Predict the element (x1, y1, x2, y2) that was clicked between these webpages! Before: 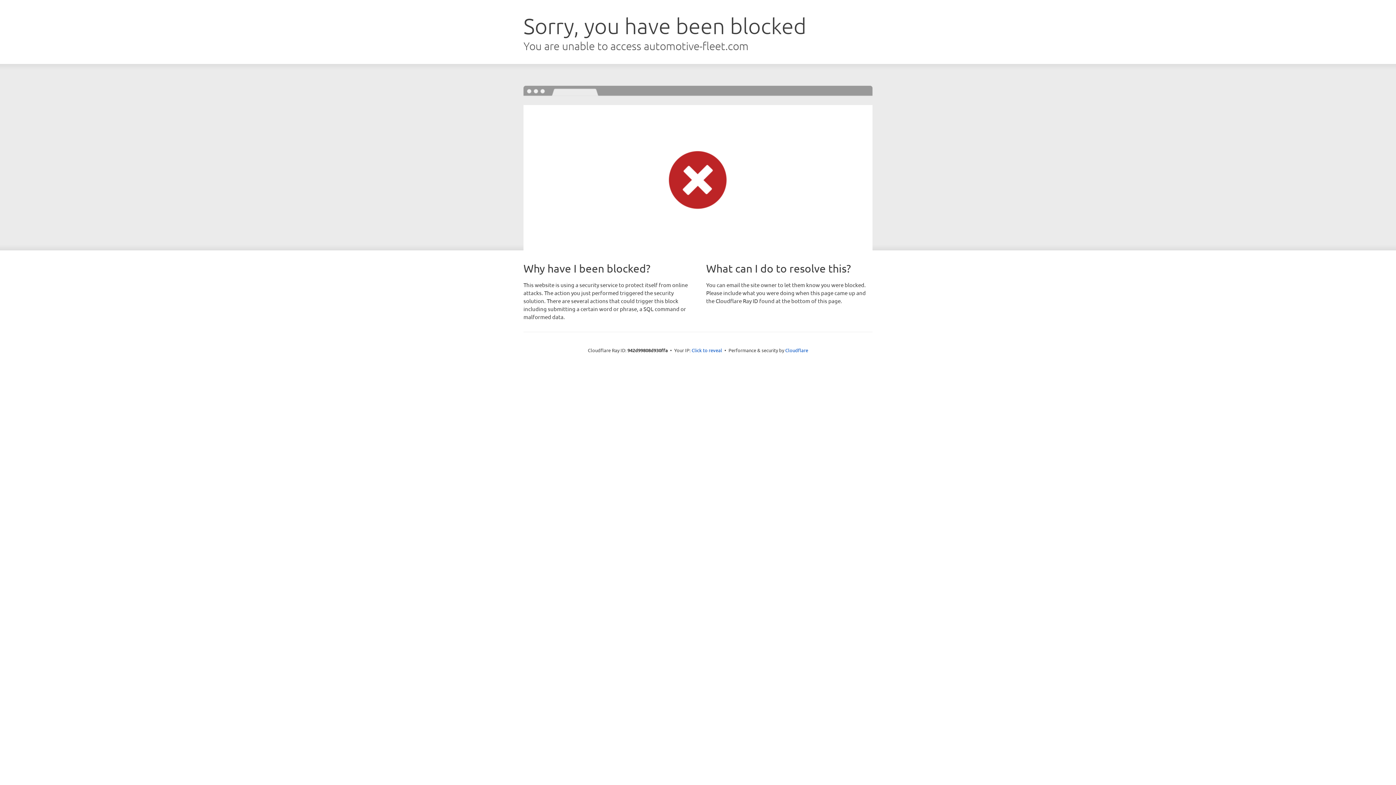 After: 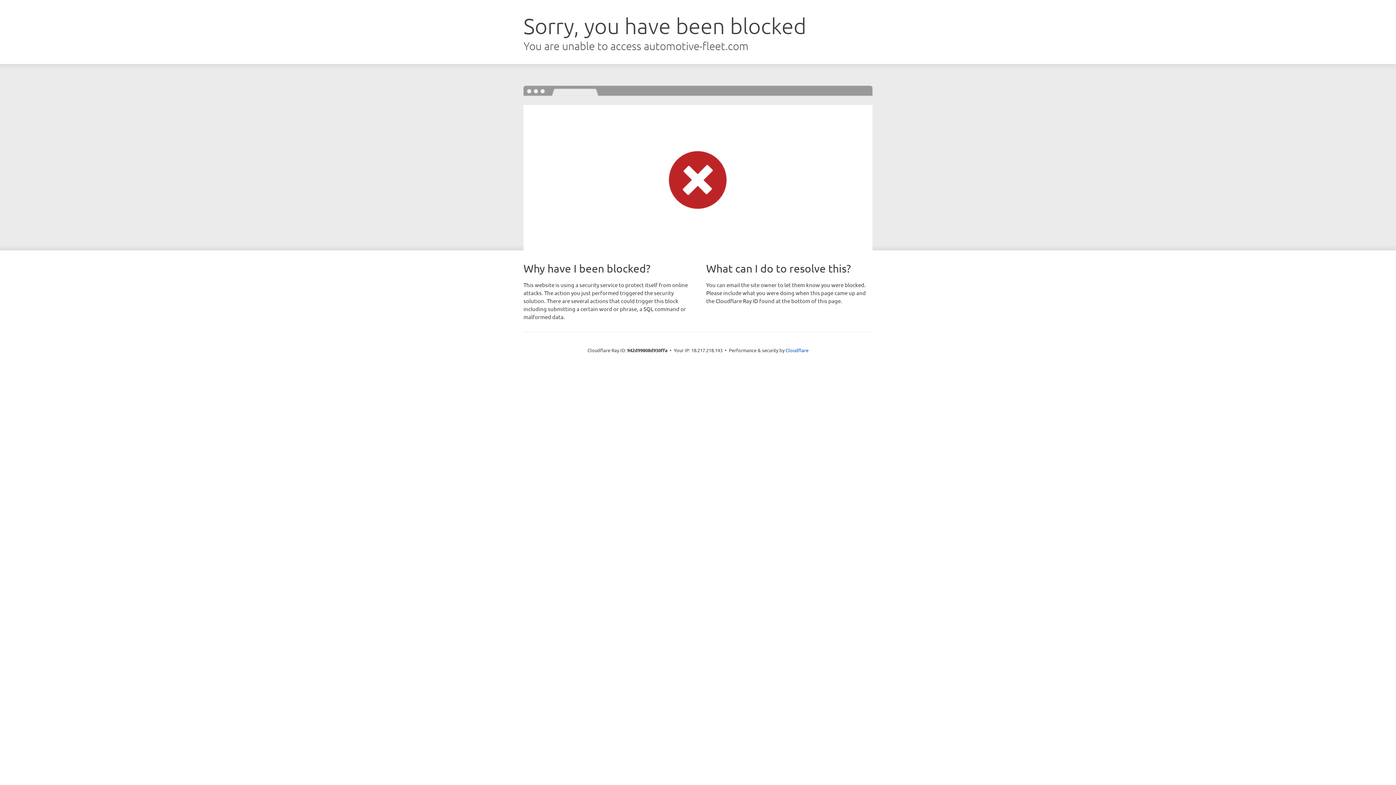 Action: label: Click to reveal bbox: (691, 346, 722, 353)